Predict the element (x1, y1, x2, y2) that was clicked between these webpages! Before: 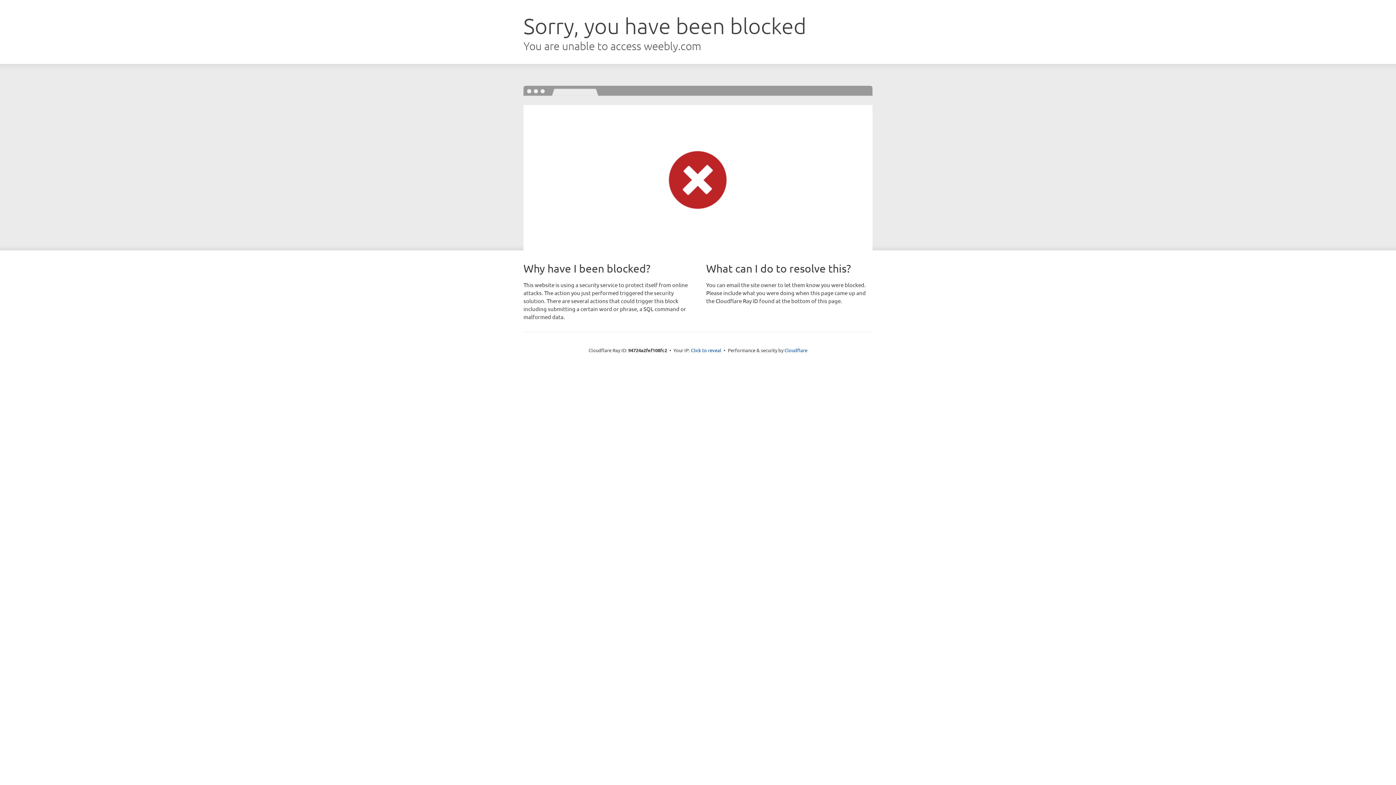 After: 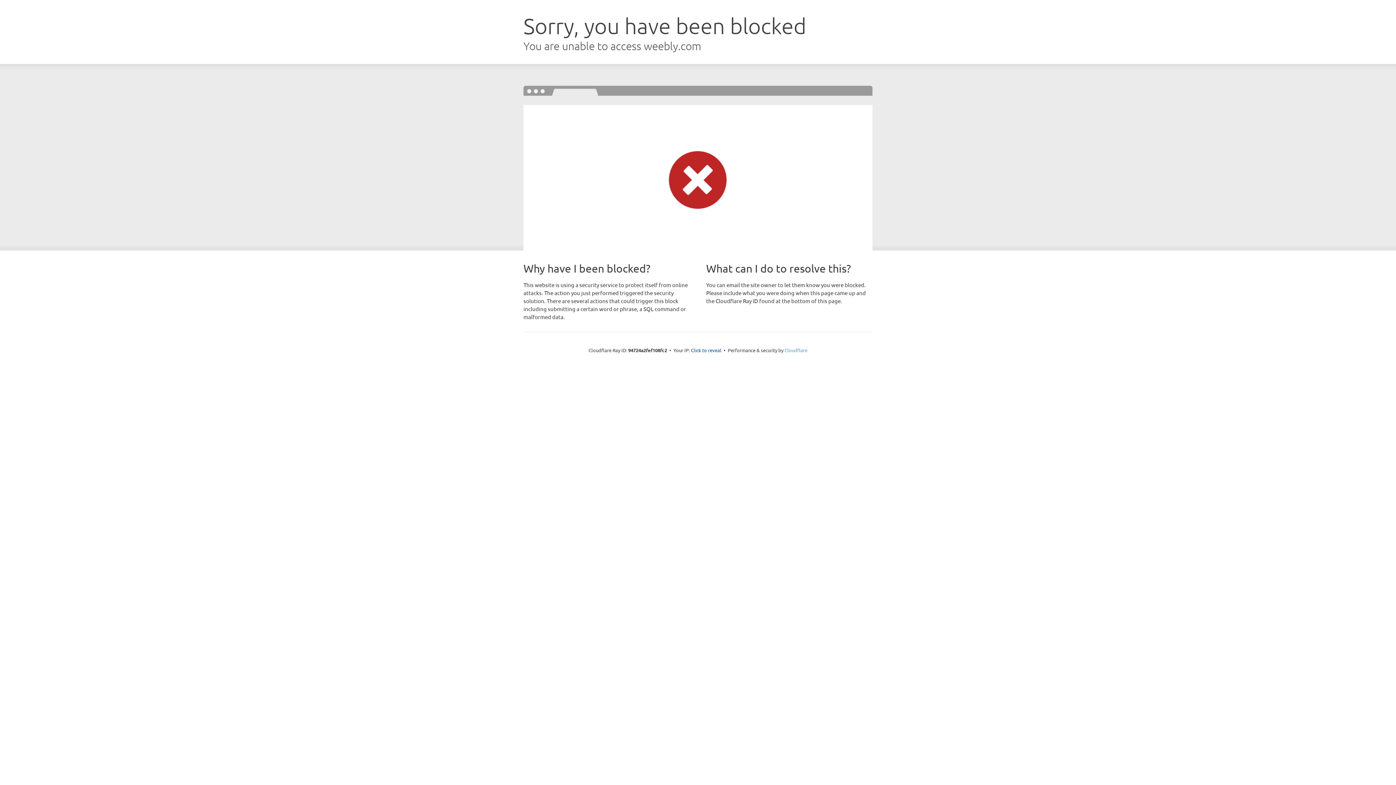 Action: bbox: (784, 347, 807, 353) label: Cloudflare